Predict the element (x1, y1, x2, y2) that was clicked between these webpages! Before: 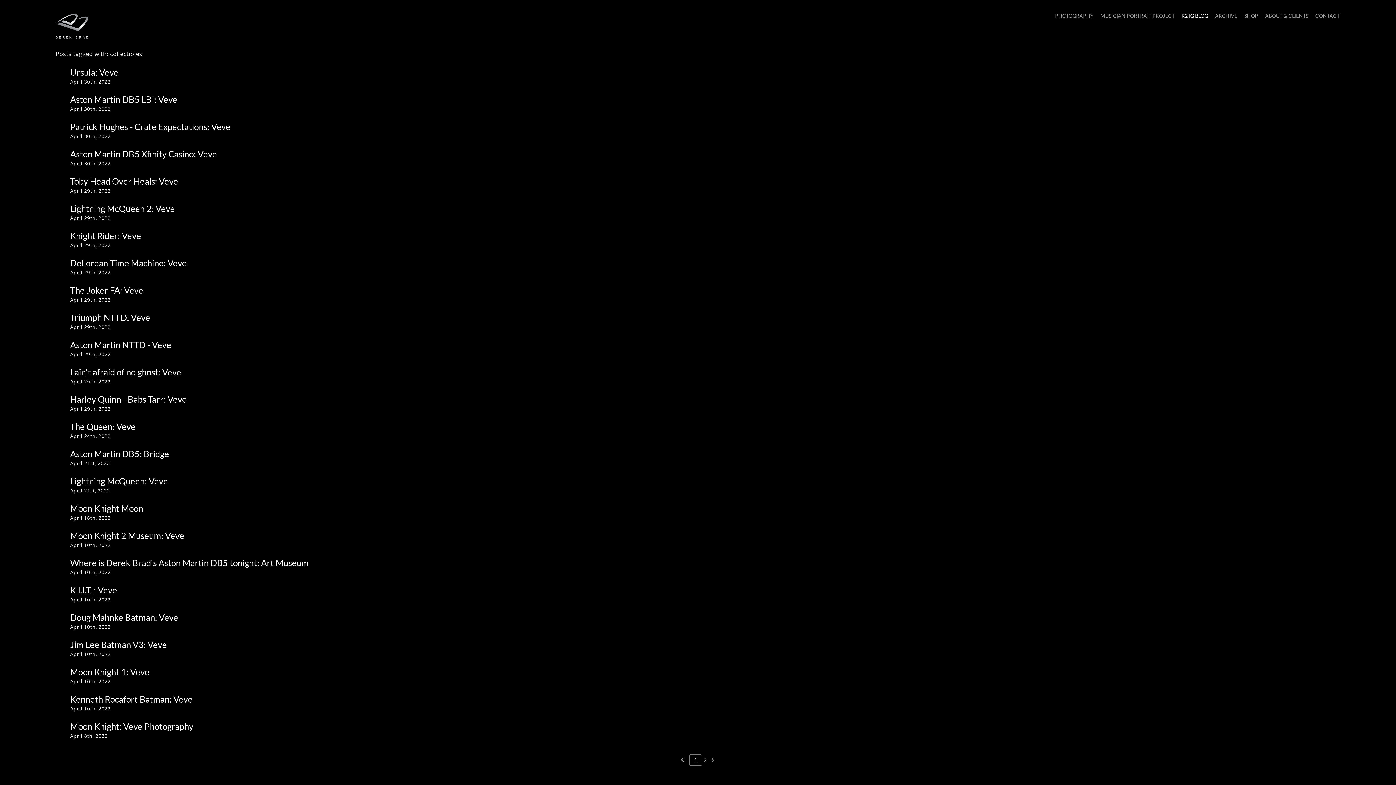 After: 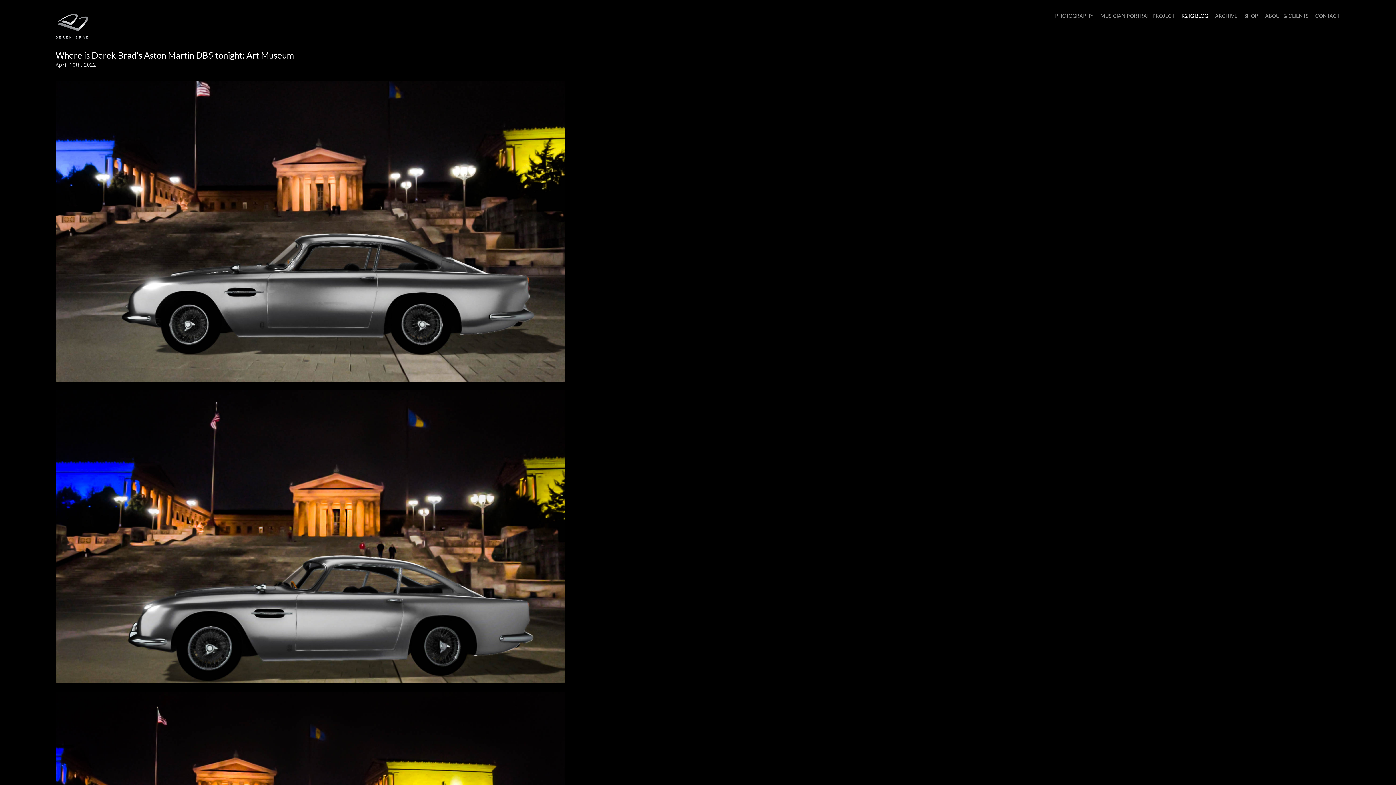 Action: label: Where is Derek Brad's Aston Martin DB5 tonight: Art Museum bbox: (70, 557, 308, 568)